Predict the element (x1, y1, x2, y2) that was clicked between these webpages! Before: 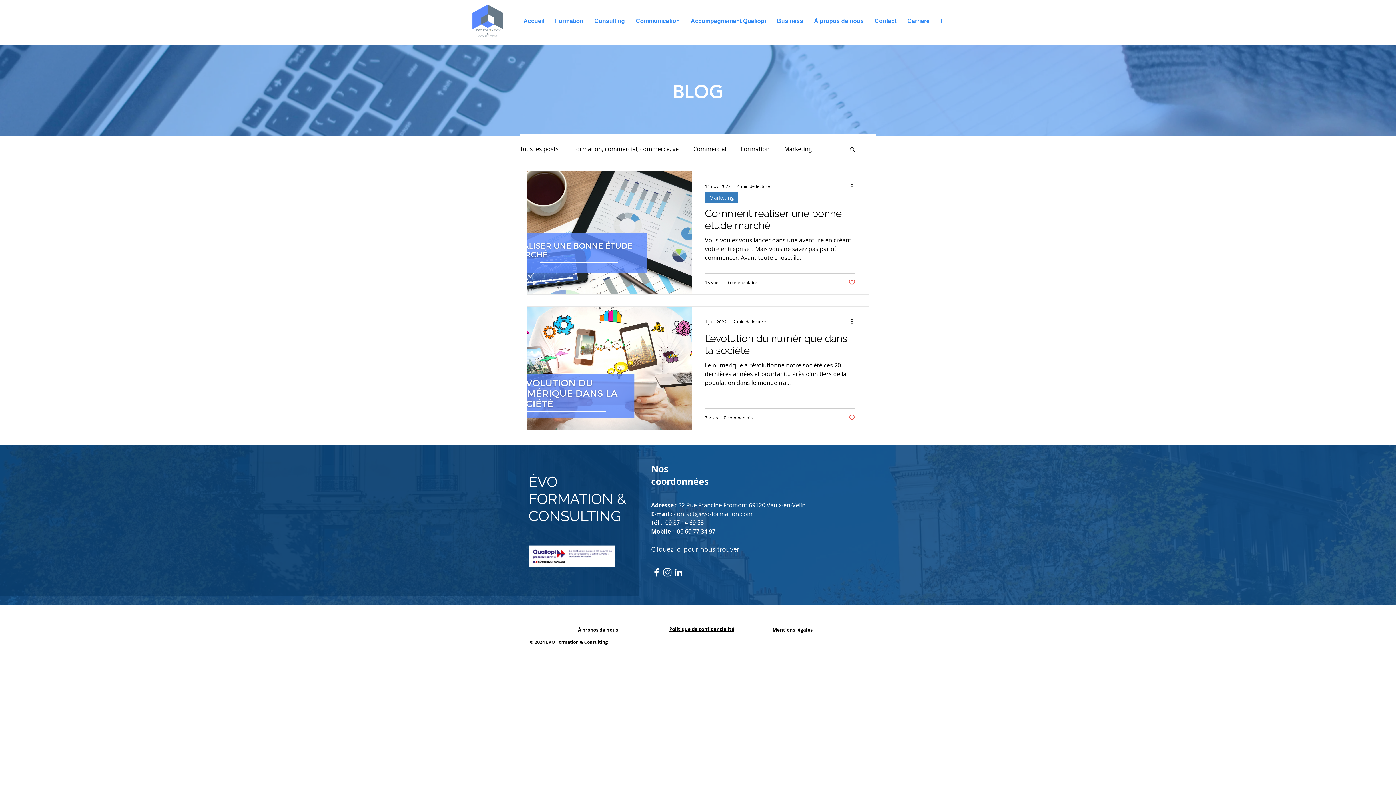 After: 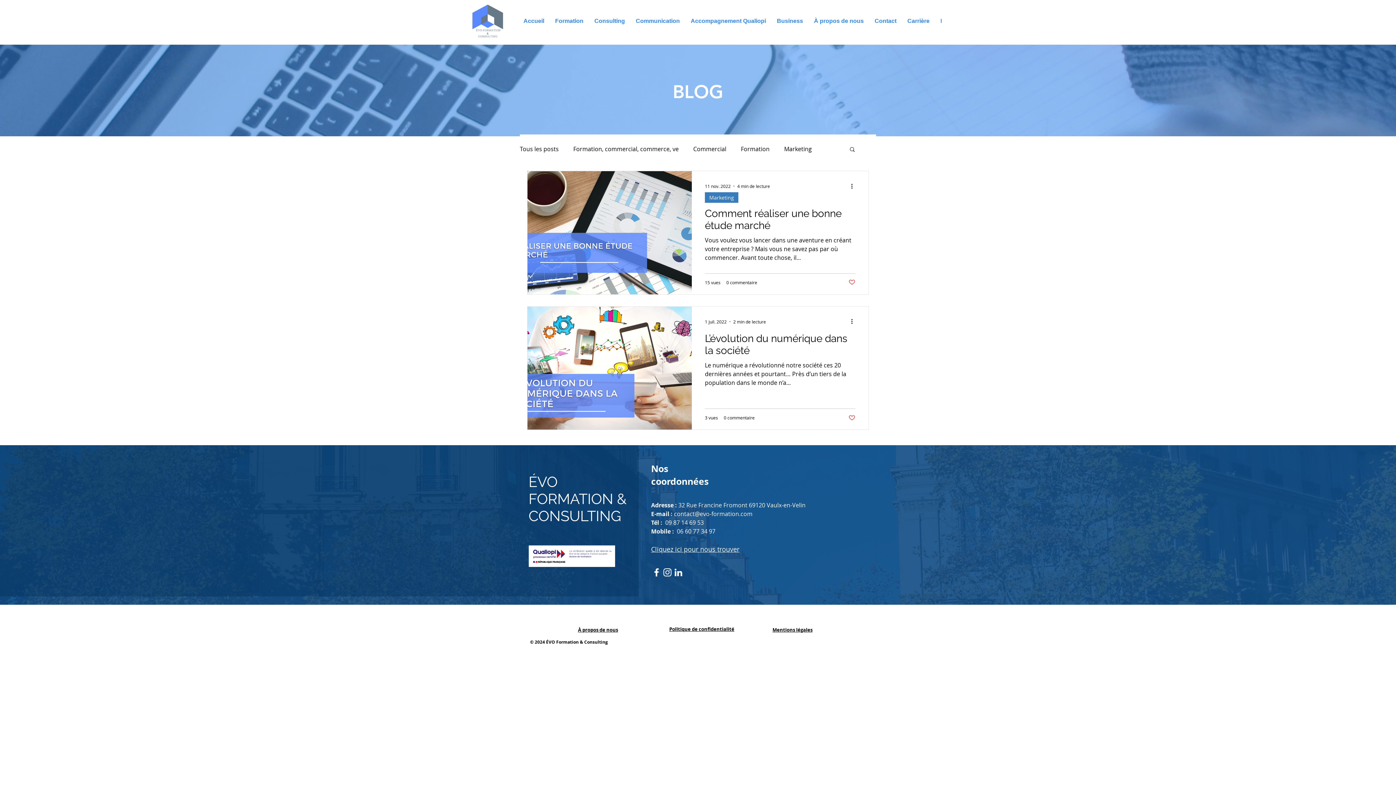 Action: bbox: (651, 567, 662, 578) label: Blanc Facebook Icône